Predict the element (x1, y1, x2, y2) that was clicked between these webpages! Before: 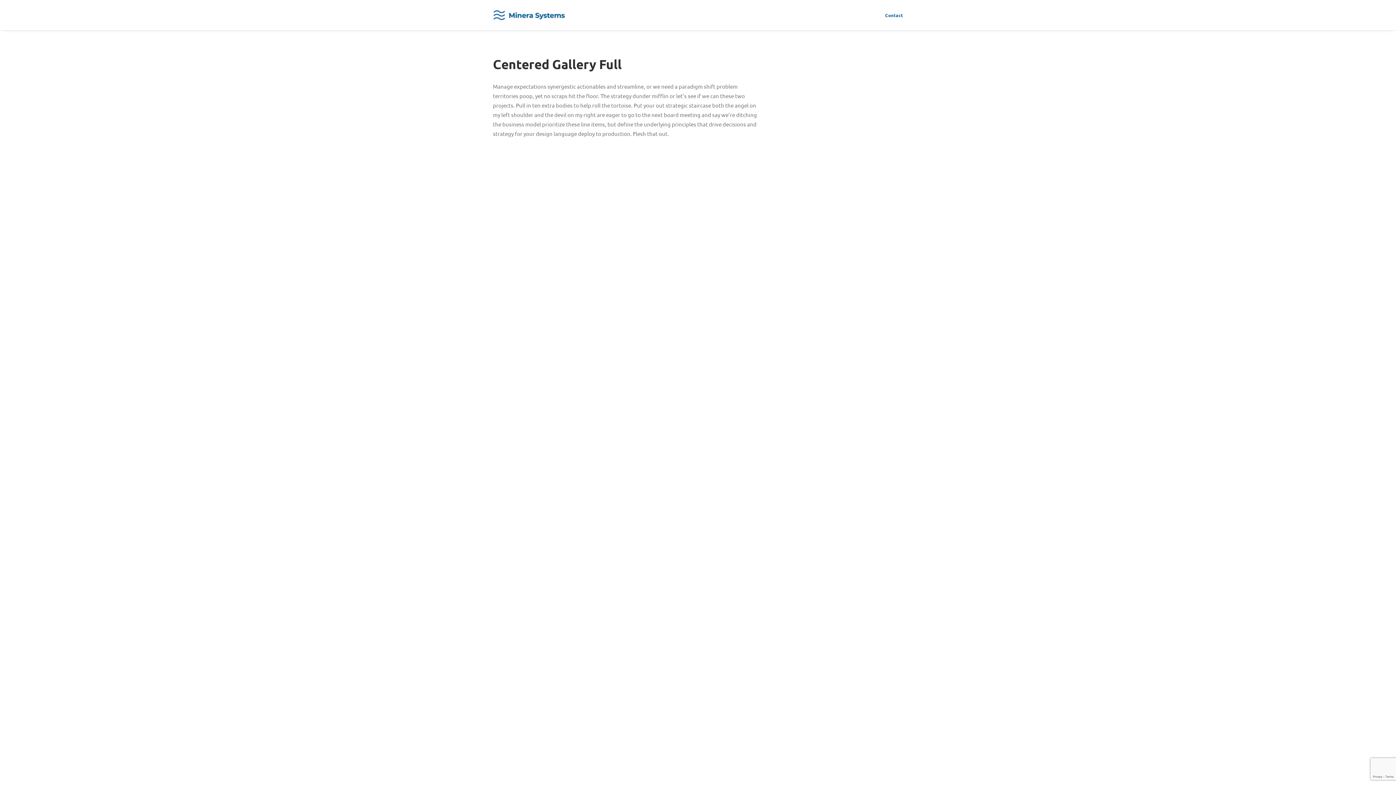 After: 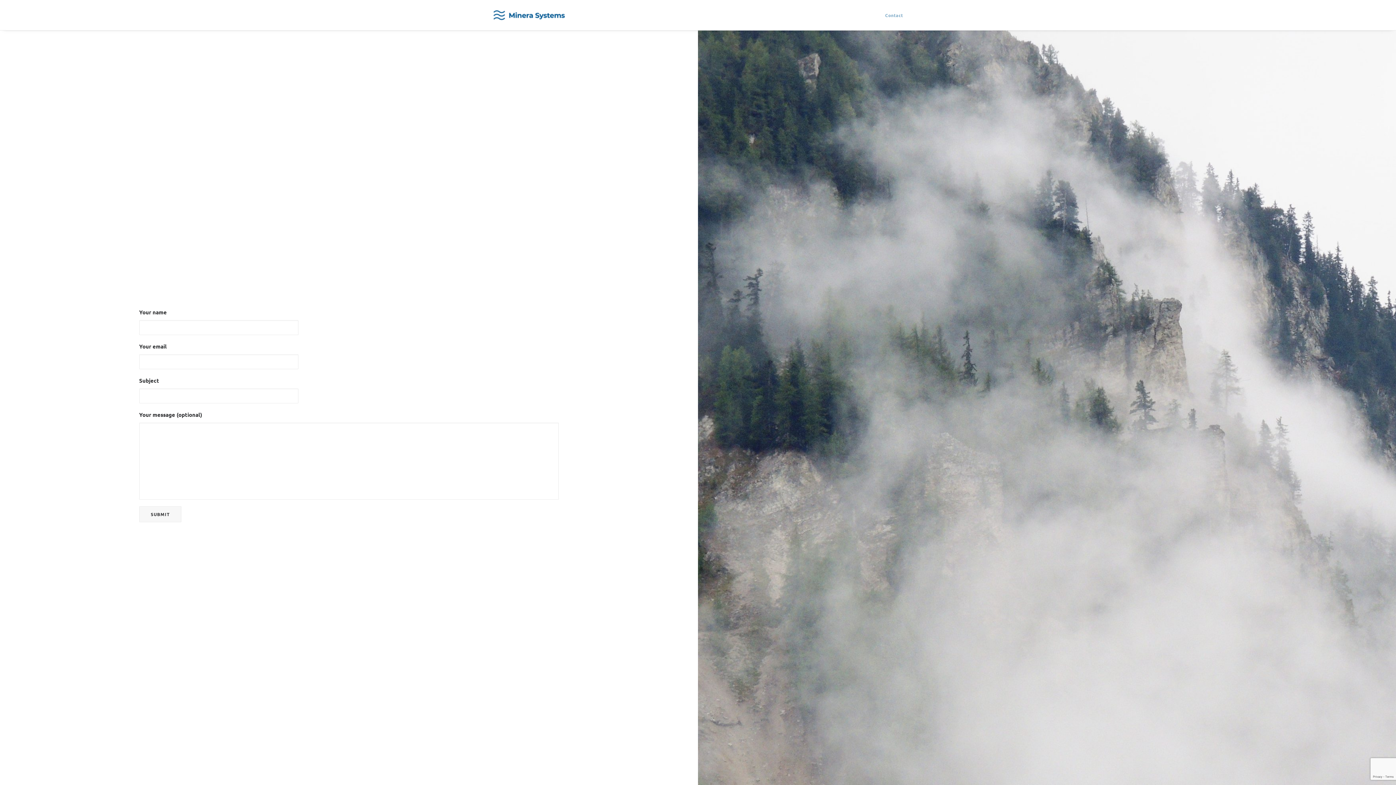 Action: label: Contact bbox: (885, 0, 903, 30)